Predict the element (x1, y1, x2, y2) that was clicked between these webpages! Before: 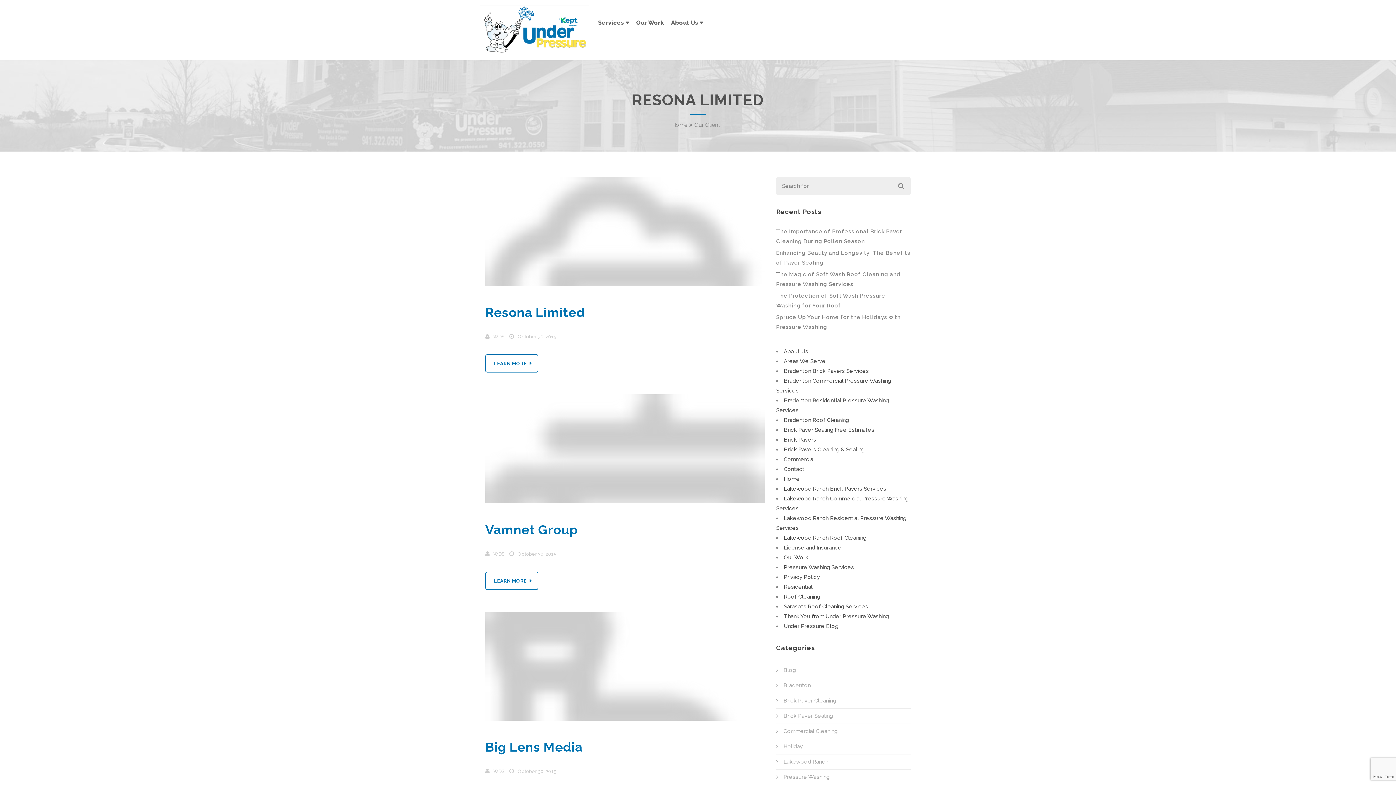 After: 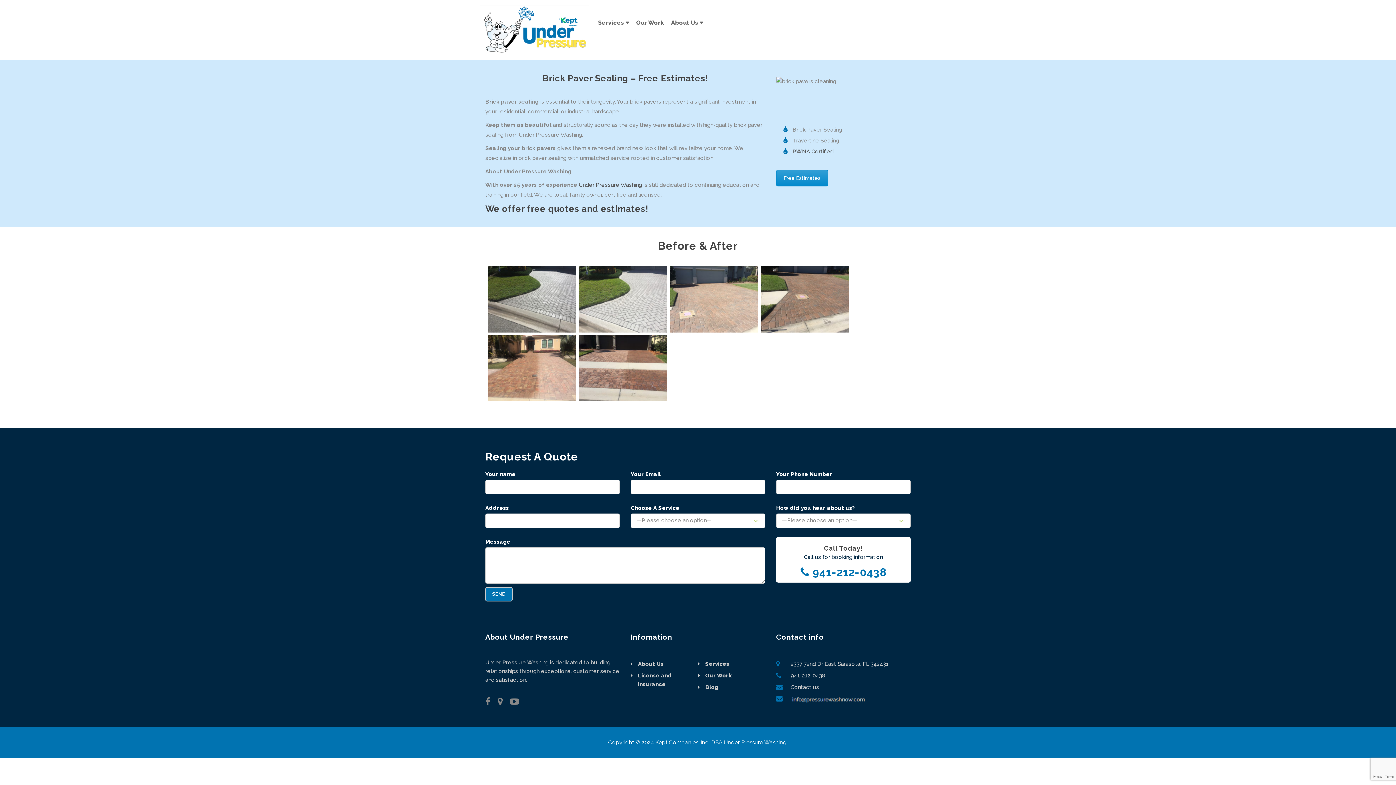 Action: label: Brick Paver Sealing Free Estimates bbox: (784, 426, 874, 433)